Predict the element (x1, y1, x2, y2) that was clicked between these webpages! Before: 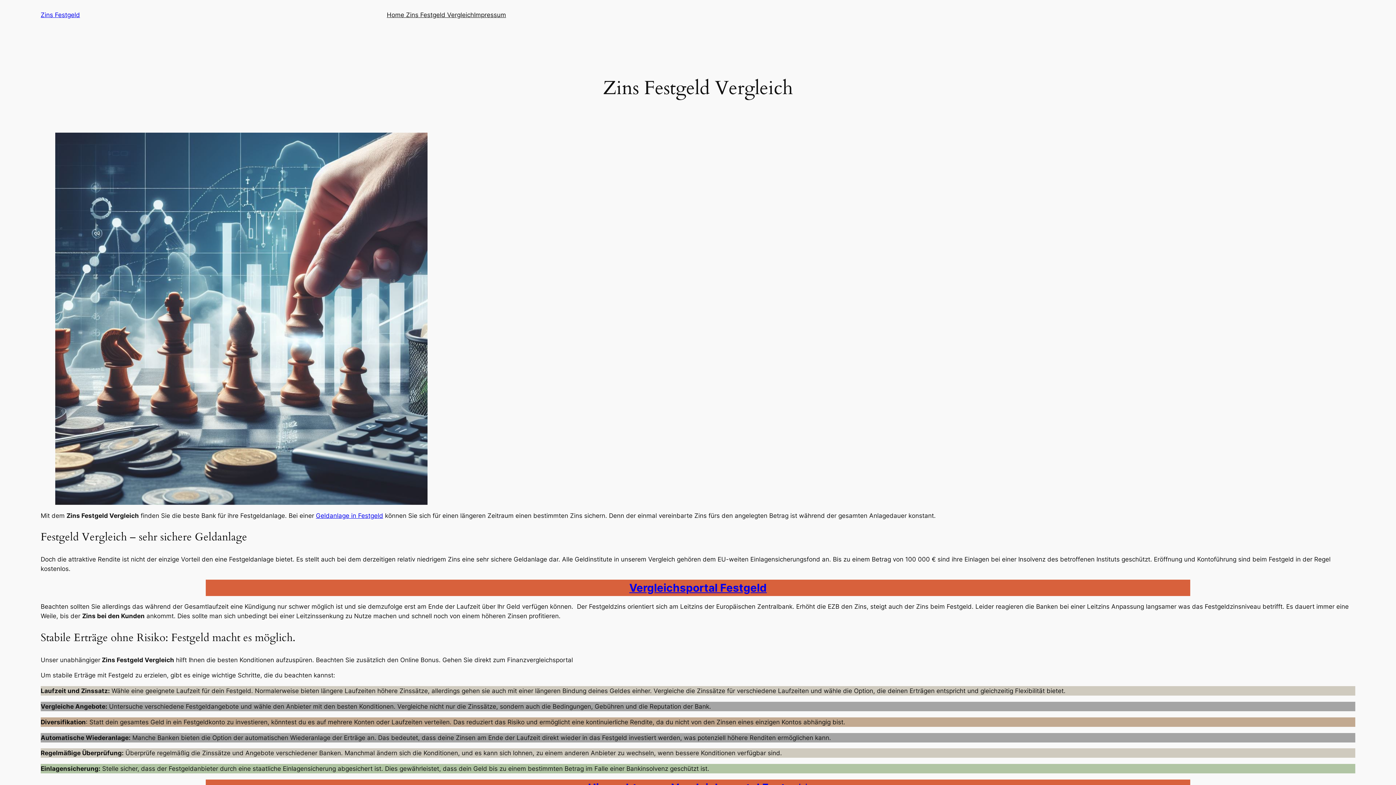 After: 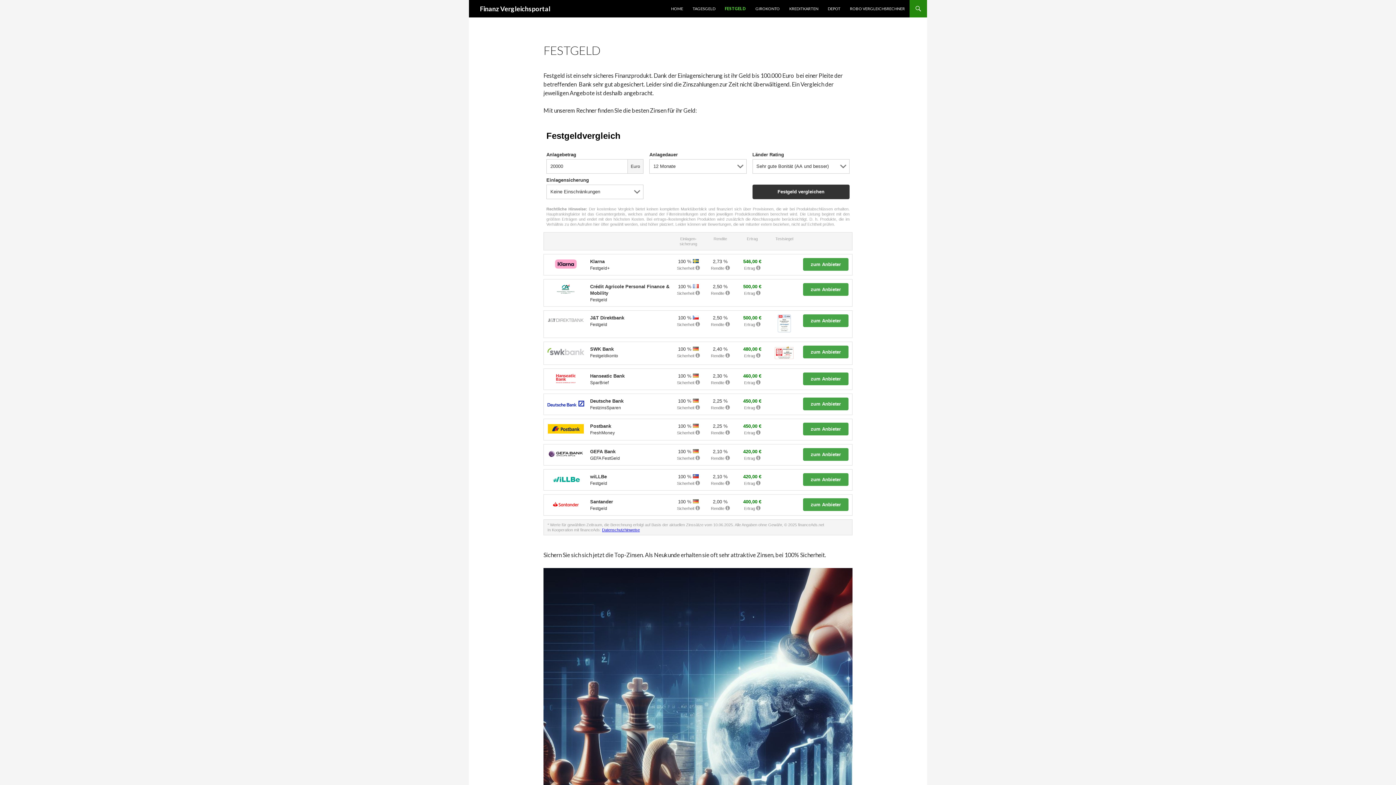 Action: label: Vergleichsportal Festgeld bbox: (205, 579, 1190, 596)